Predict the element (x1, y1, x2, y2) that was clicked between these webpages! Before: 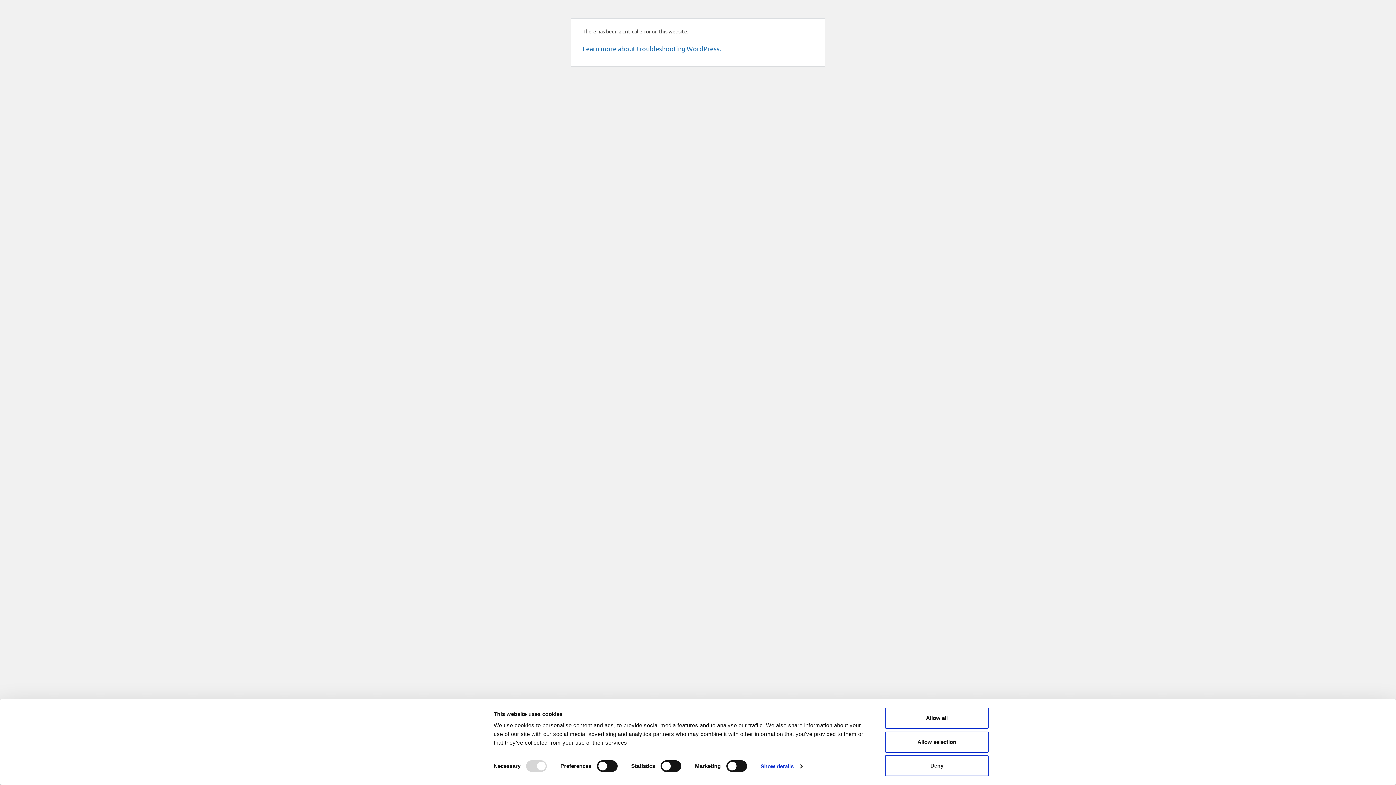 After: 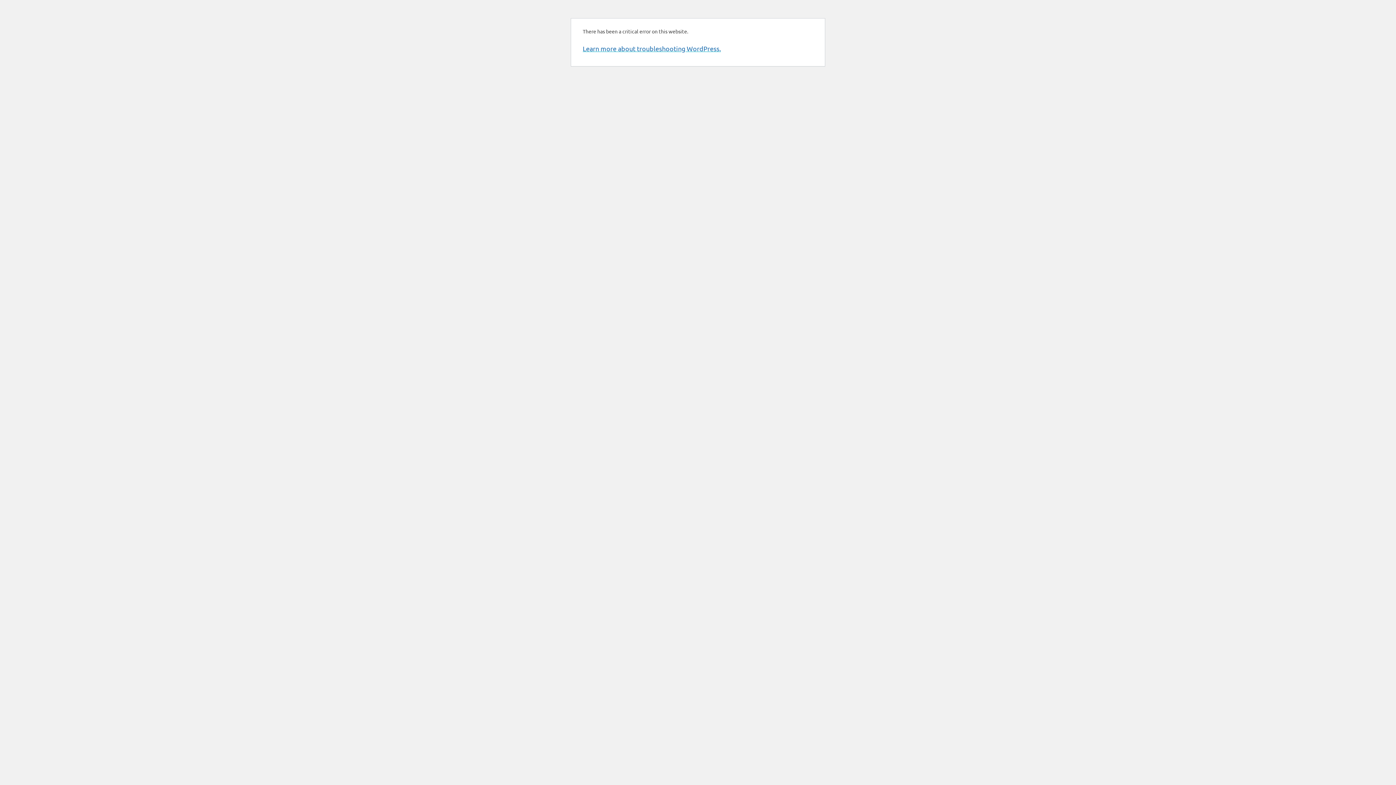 Action: label: Allow selection bbox: (885, 731, 989, 752)